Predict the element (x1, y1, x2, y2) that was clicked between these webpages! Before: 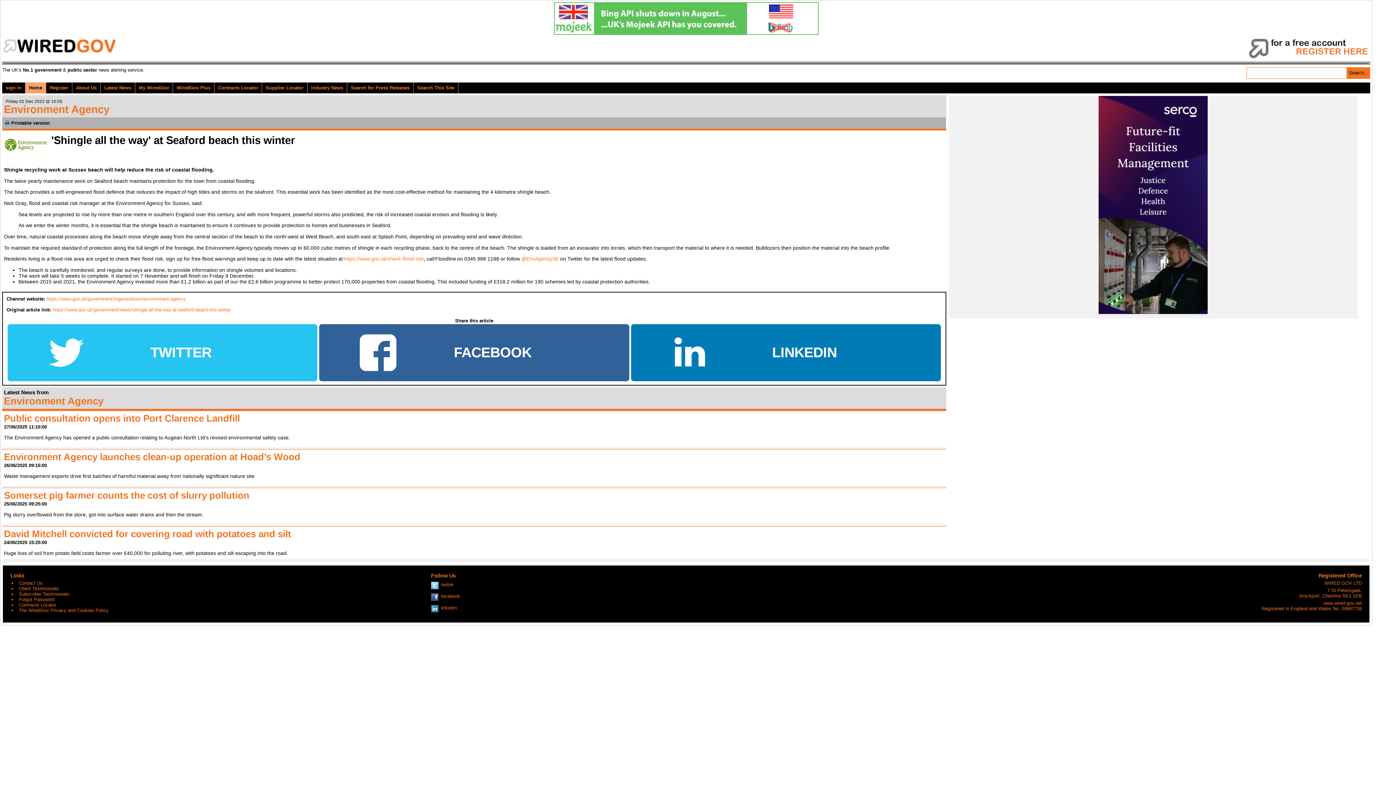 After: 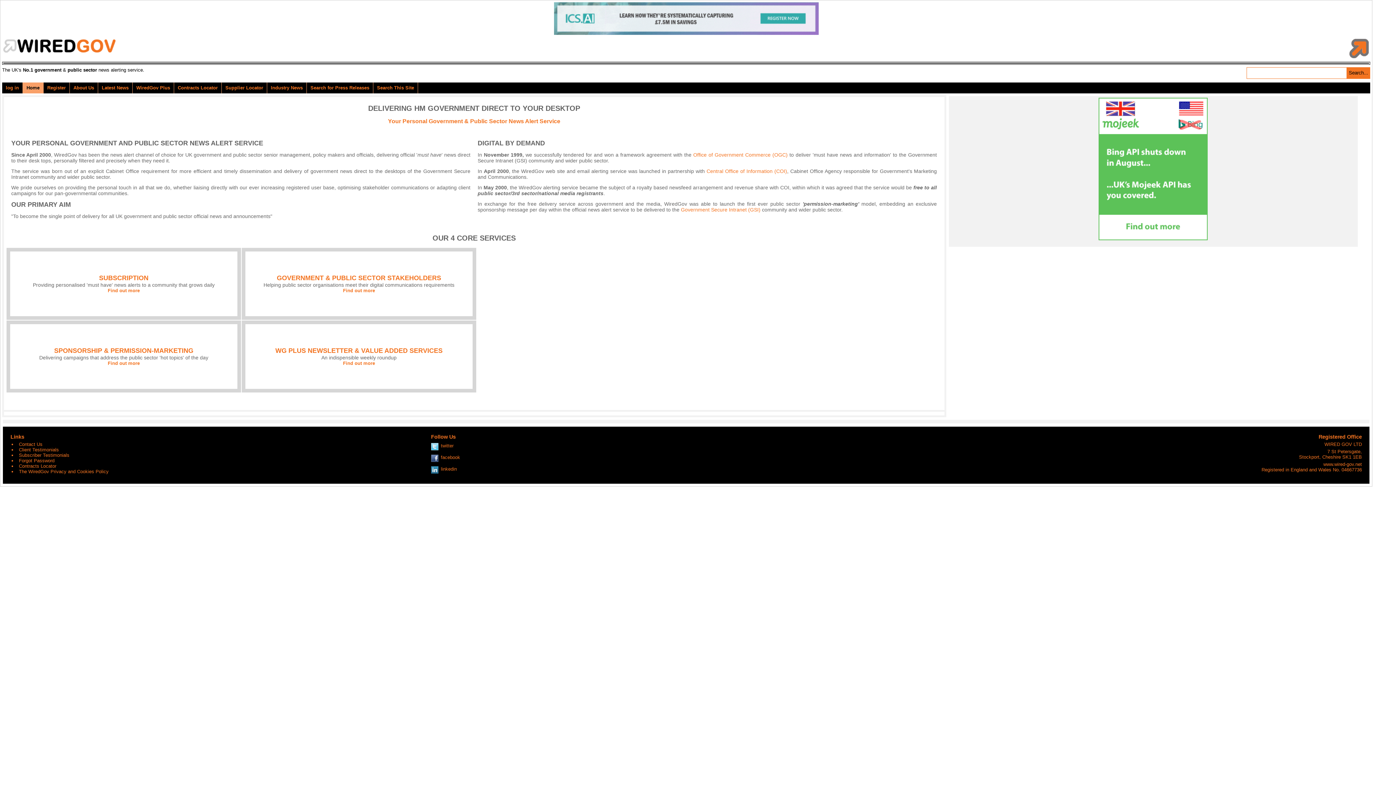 Action: label: About Us bbox: (76, 82, 100, 93)